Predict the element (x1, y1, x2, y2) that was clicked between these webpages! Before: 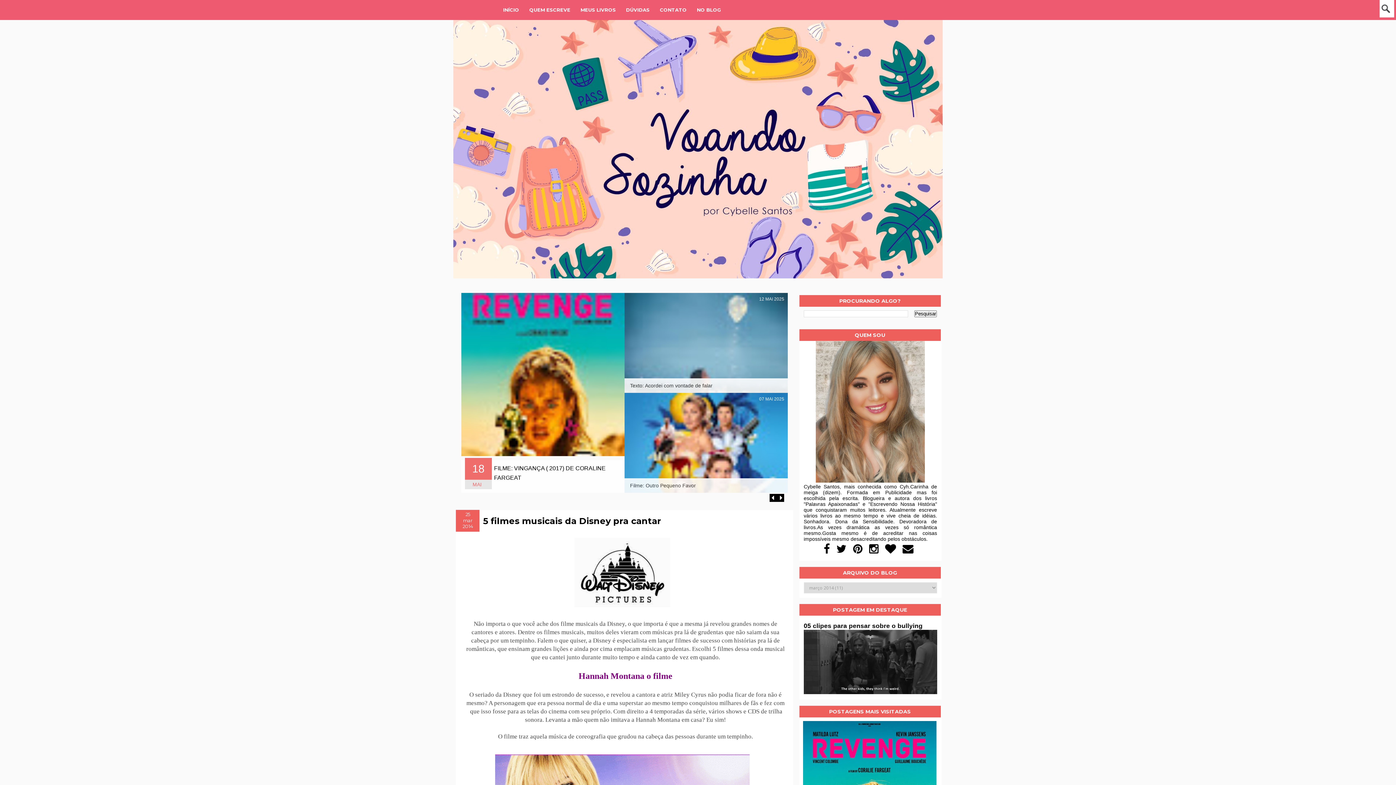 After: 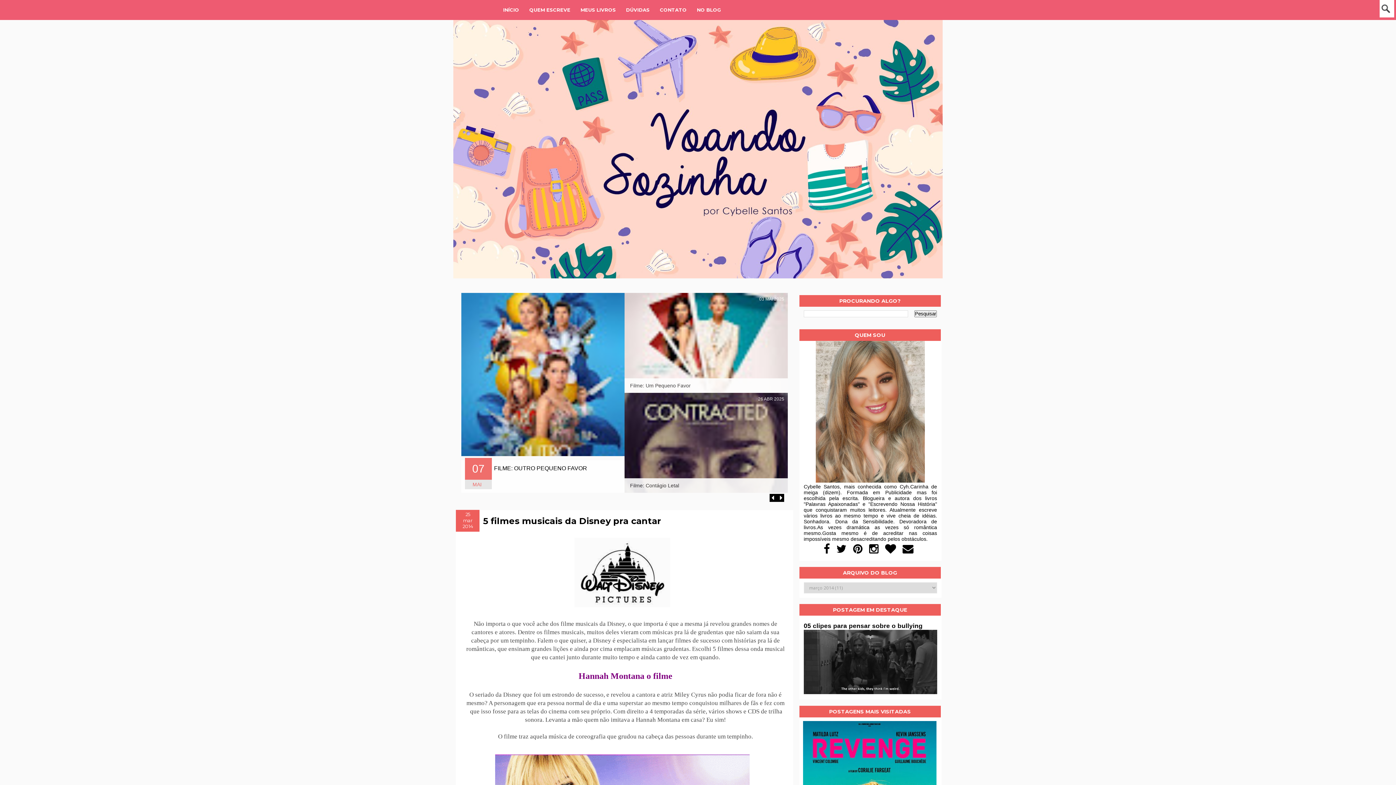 Action: label:   bbox: (769, 494, 778, 502)